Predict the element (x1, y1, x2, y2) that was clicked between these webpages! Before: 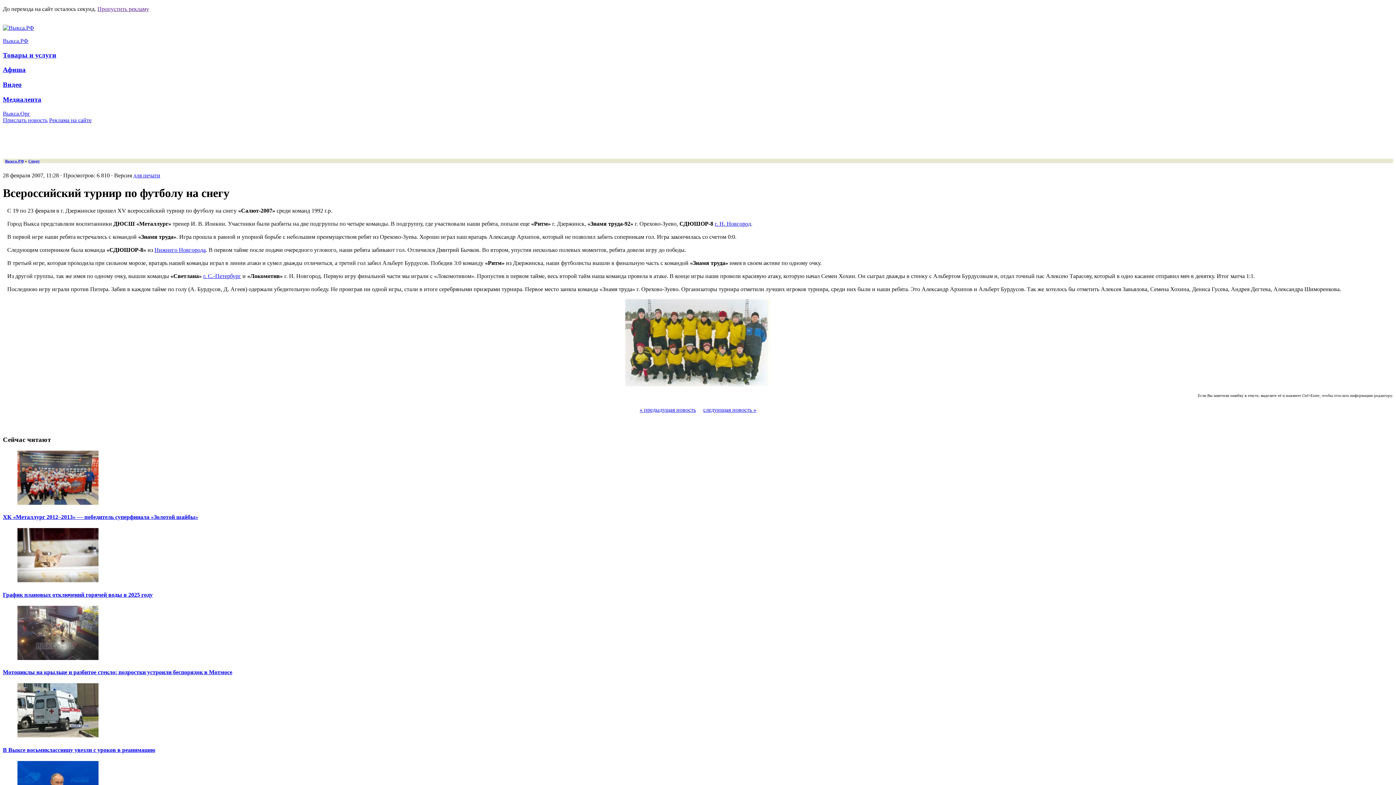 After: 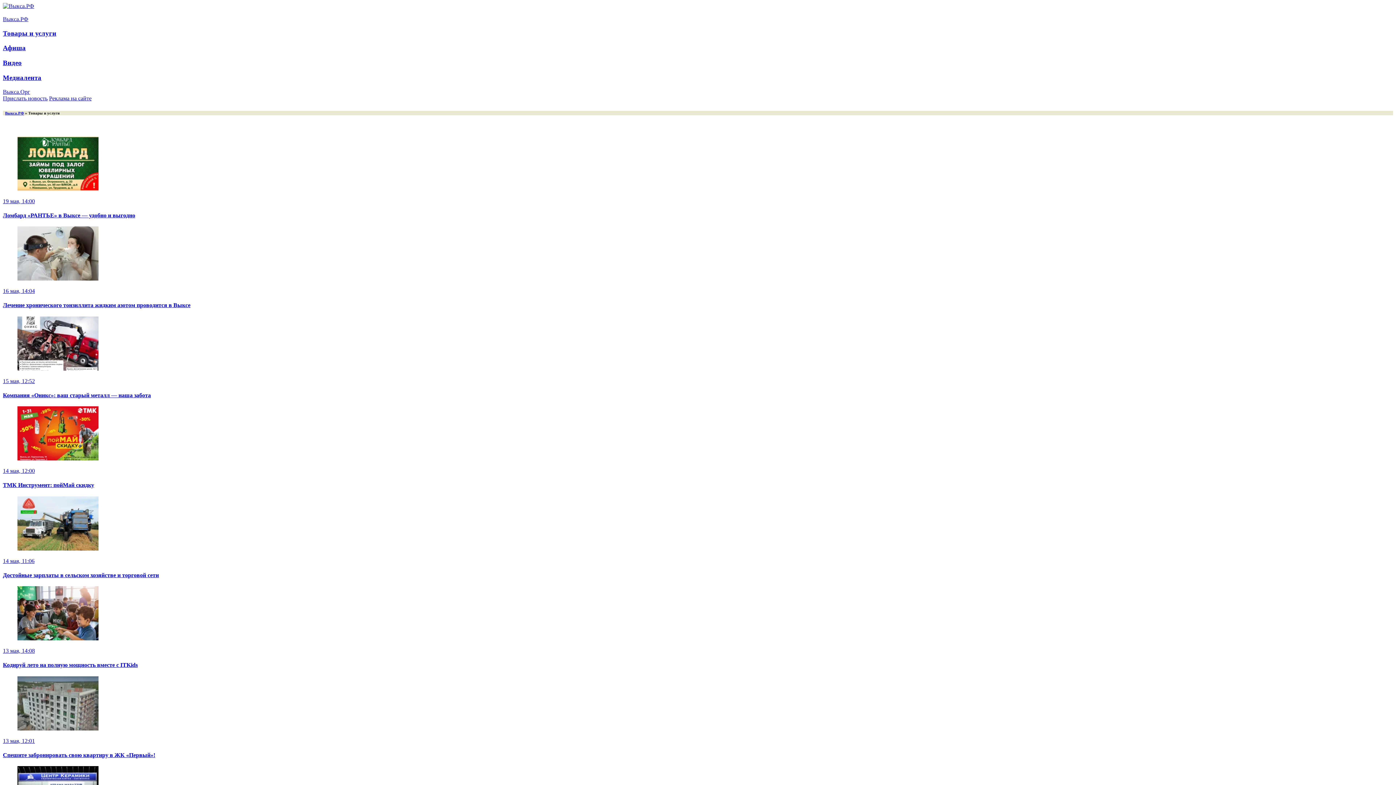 Action: label: Товары и услуги bbox: (2, 51, 56, 58)